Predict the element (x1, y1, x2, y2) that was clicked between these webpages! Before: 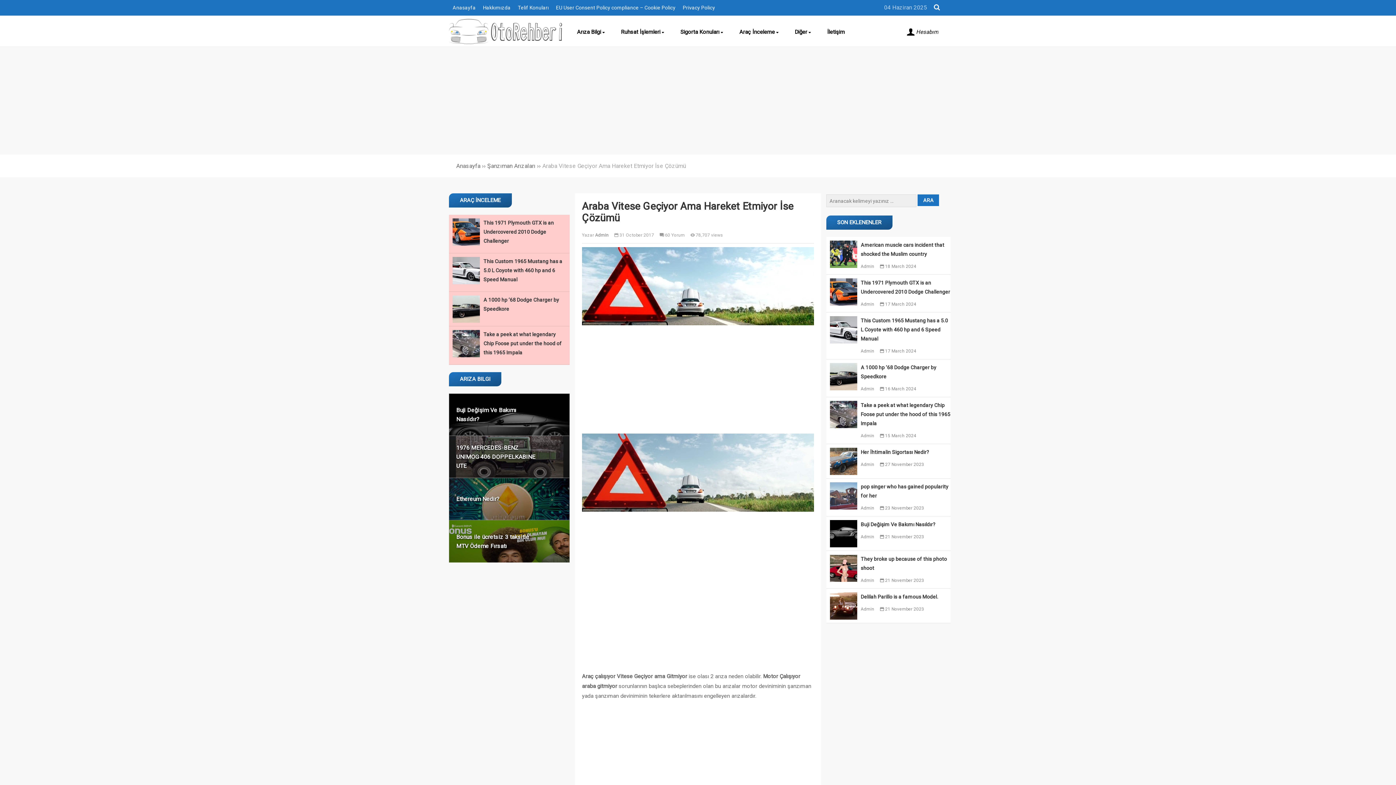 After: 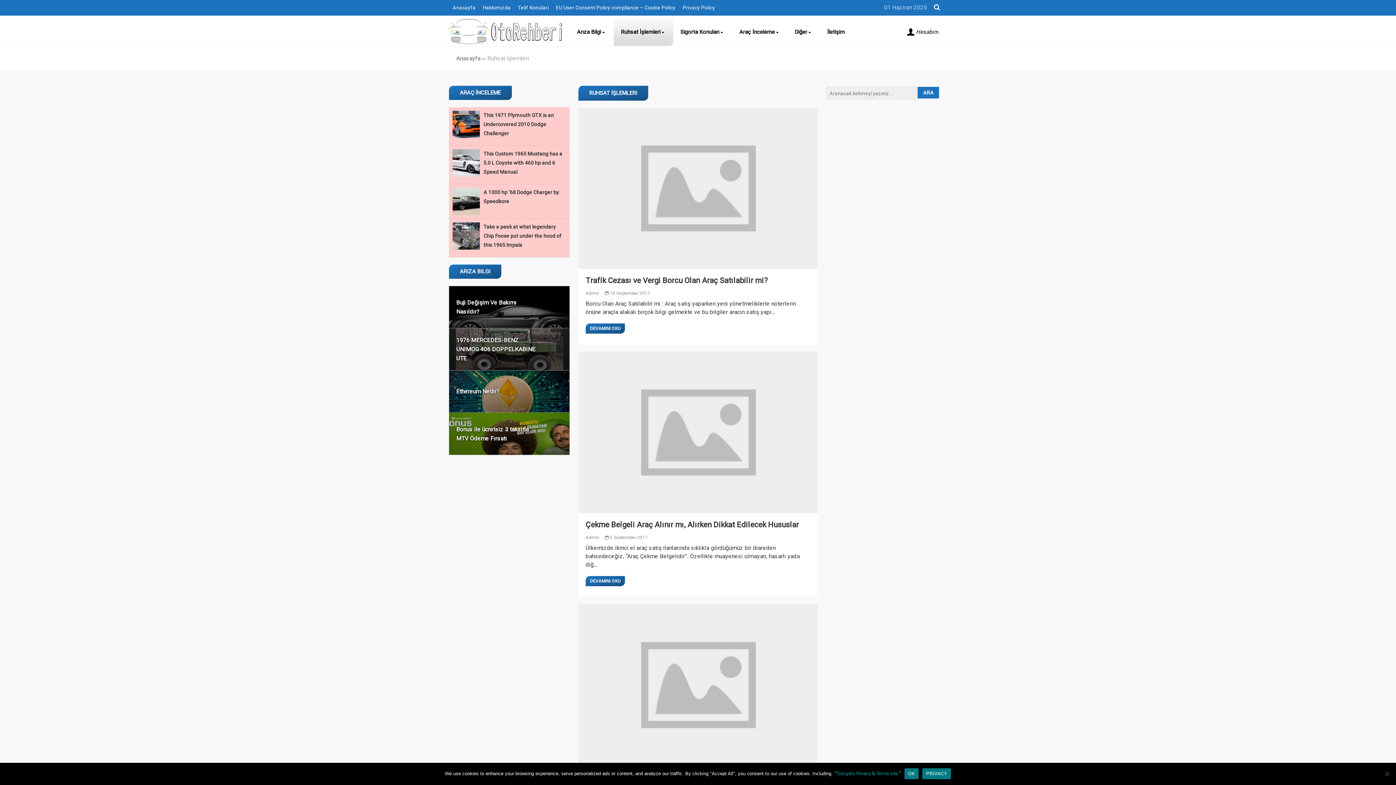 Action: label: Ruhsat İşlemleri bbox: (621, 22, 666, 41)